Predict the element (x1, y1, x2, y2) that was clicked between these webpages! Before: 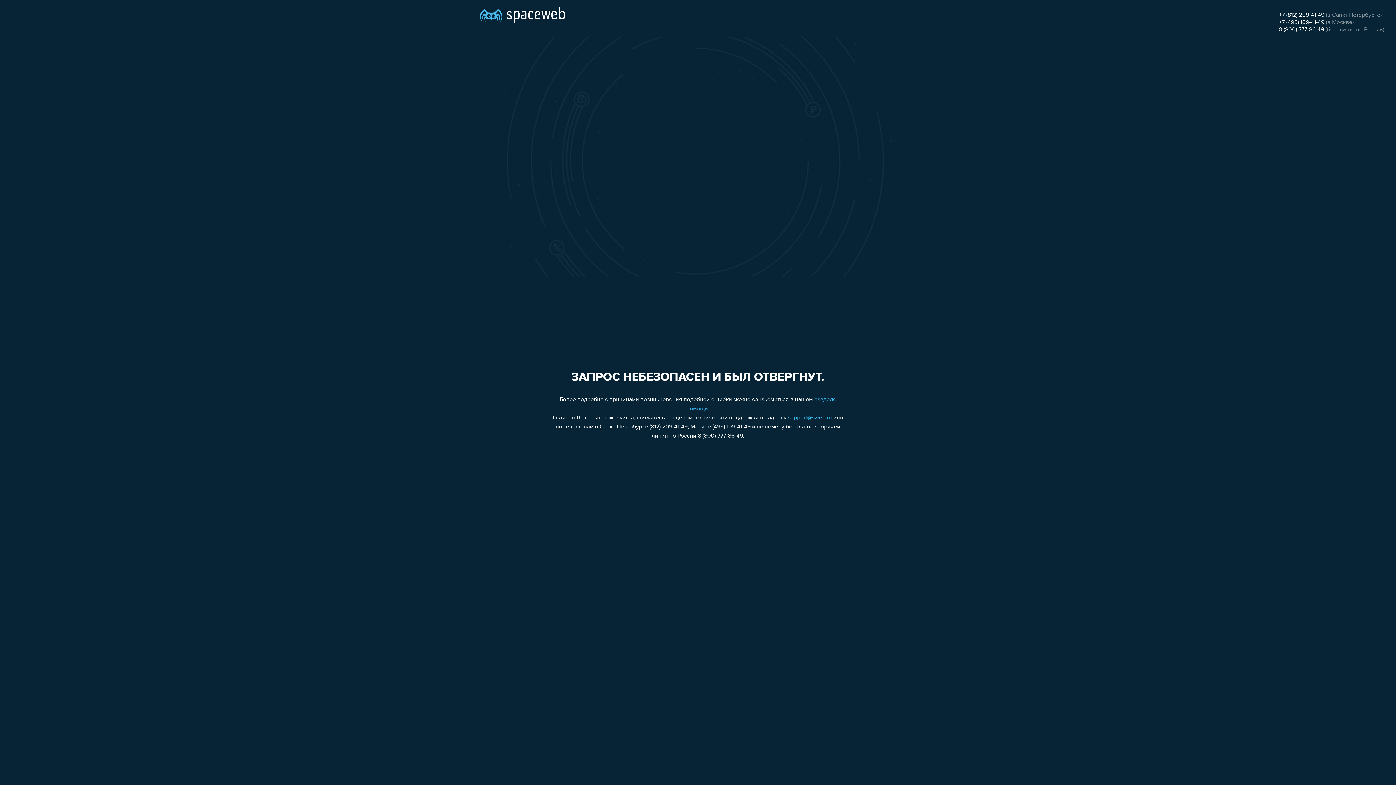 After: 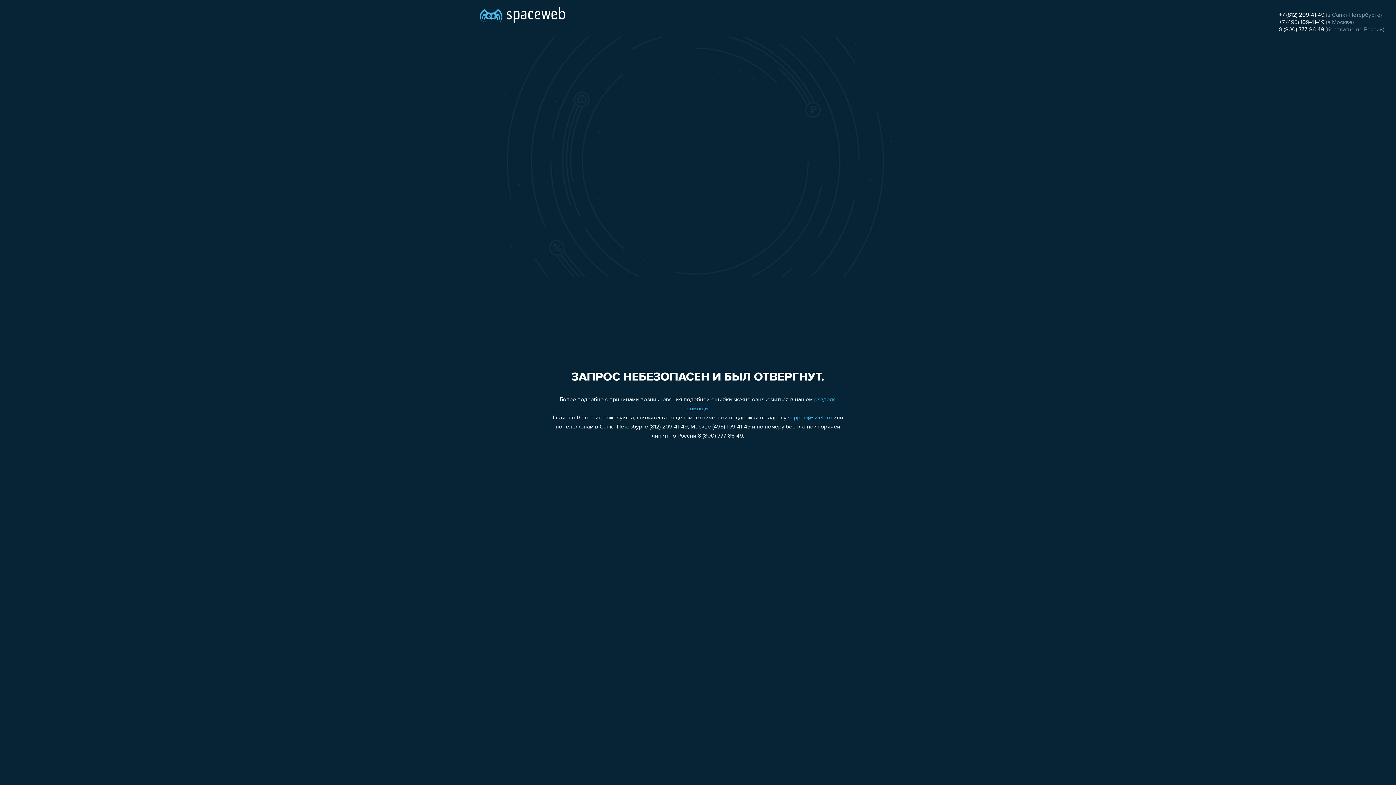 Action: label: +7 (812) 209-41-49 bbox: (1279, 12, 1324, 18)